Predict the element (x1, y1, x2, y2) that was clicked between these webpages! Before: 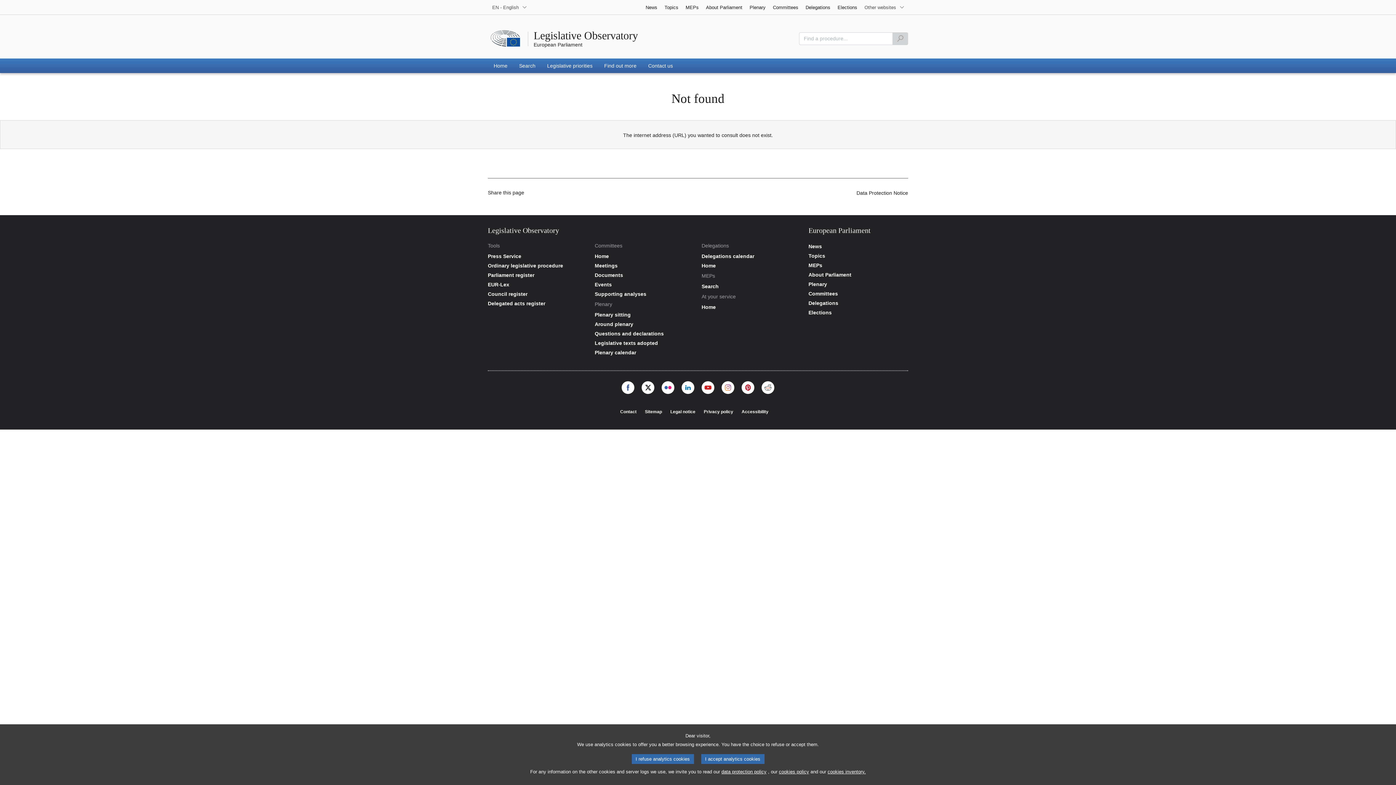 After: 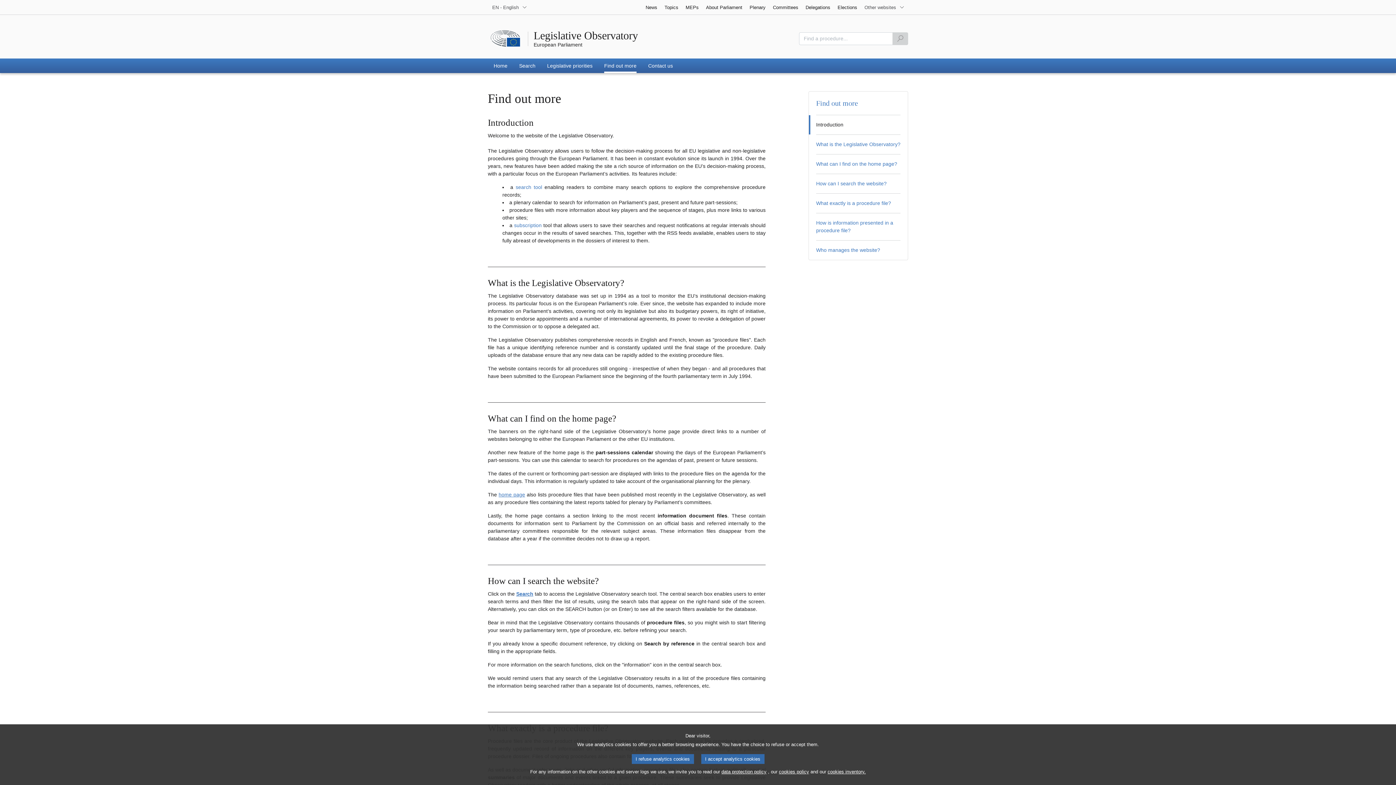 Action: bbox: (598, 58, 642, 73) label: Find out more